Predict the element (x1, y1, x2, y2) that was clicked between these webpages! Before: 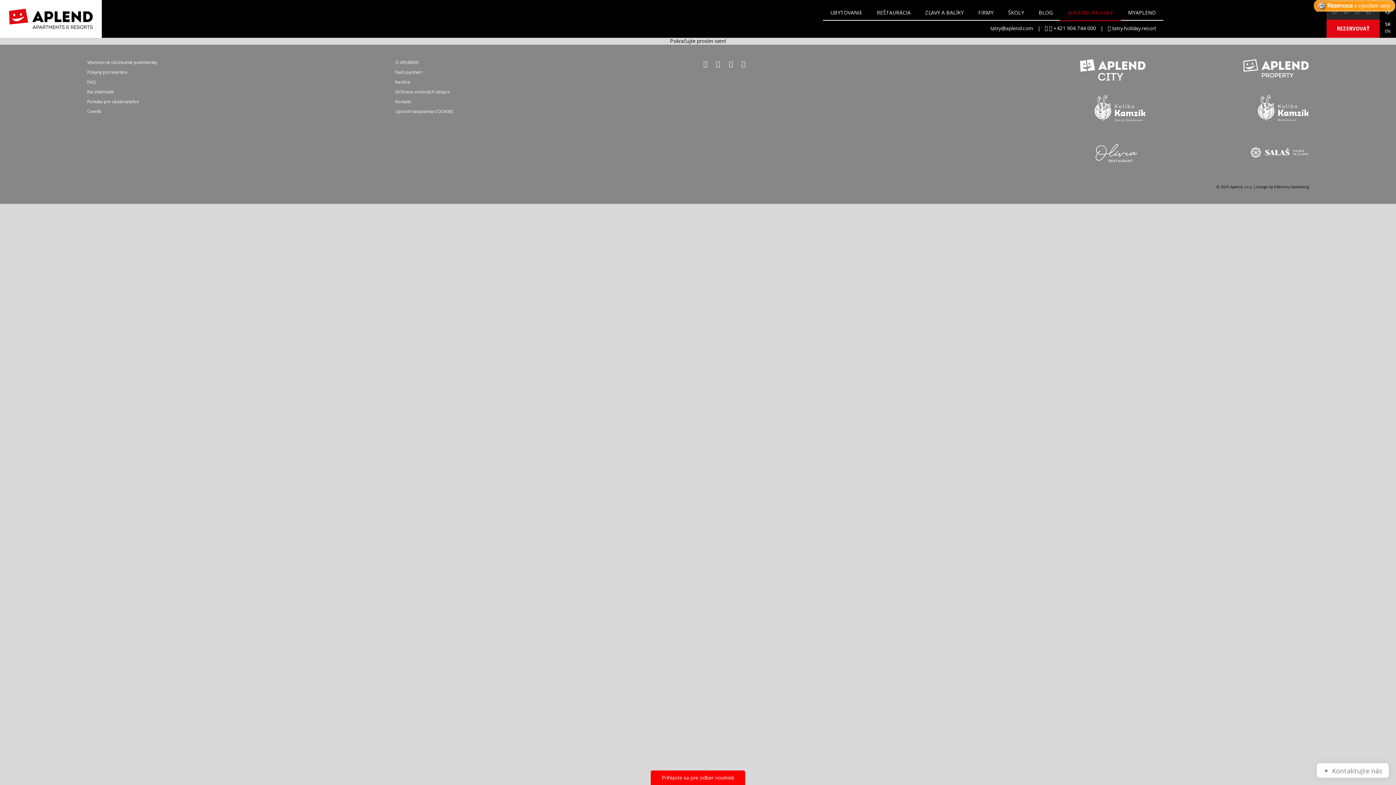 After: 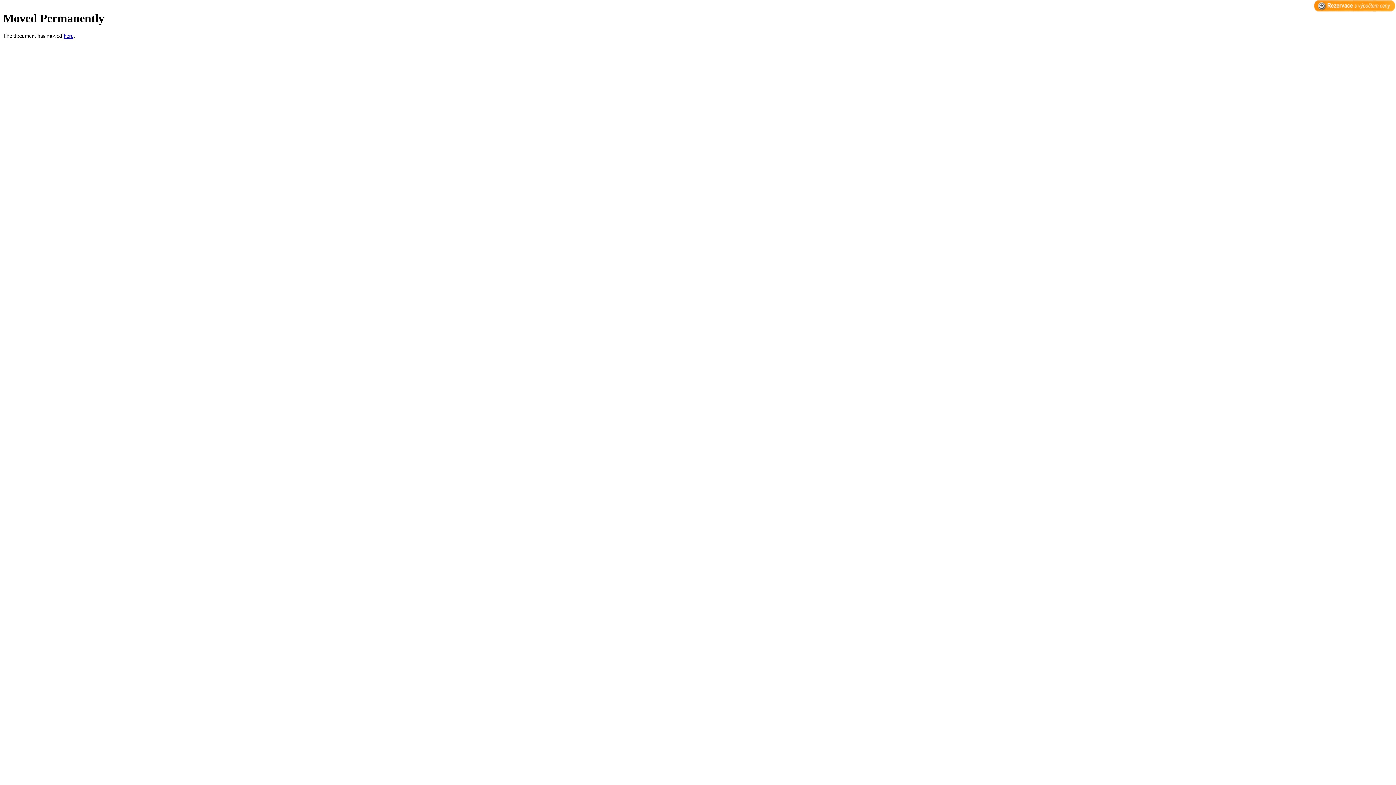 Action: label: Pokyny pre klientov bbox: (87, 69, 127, 75)